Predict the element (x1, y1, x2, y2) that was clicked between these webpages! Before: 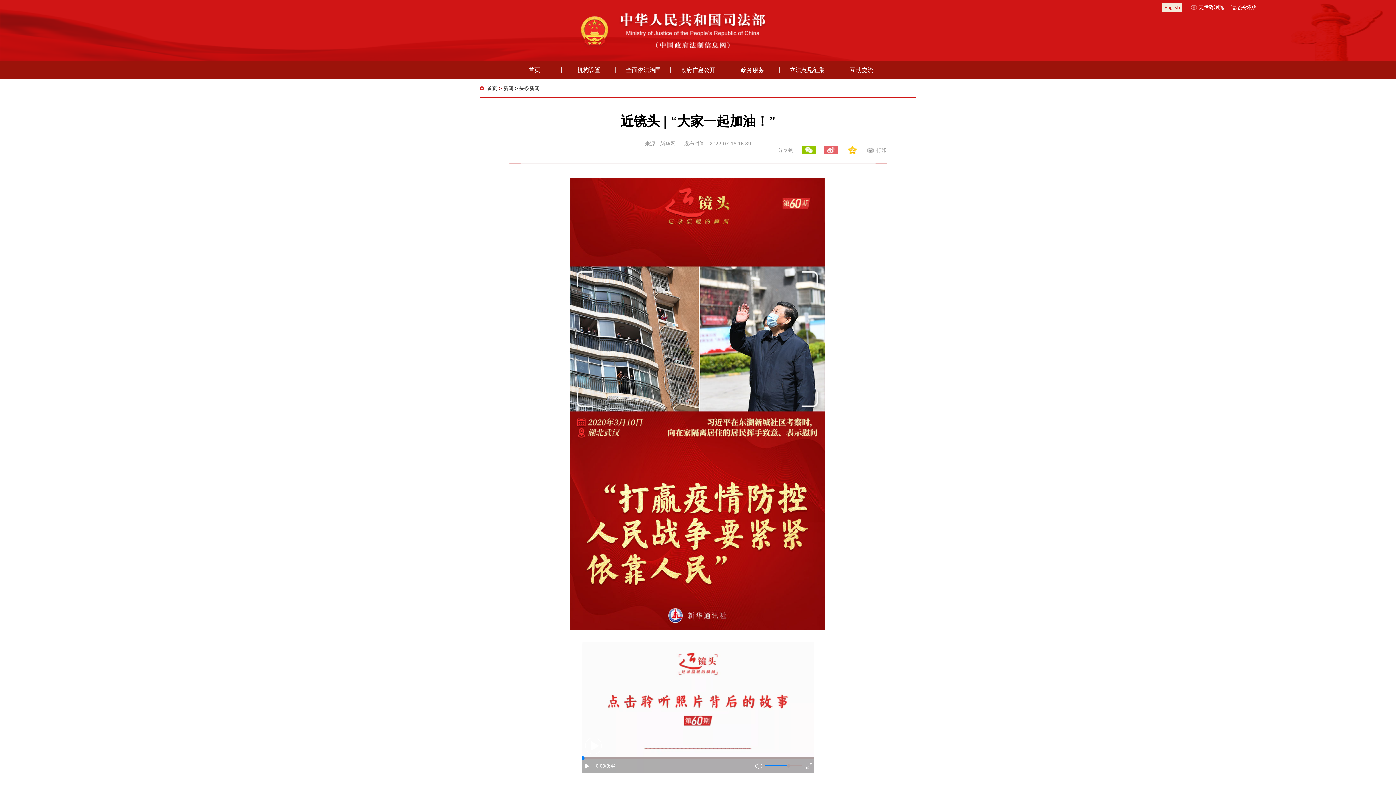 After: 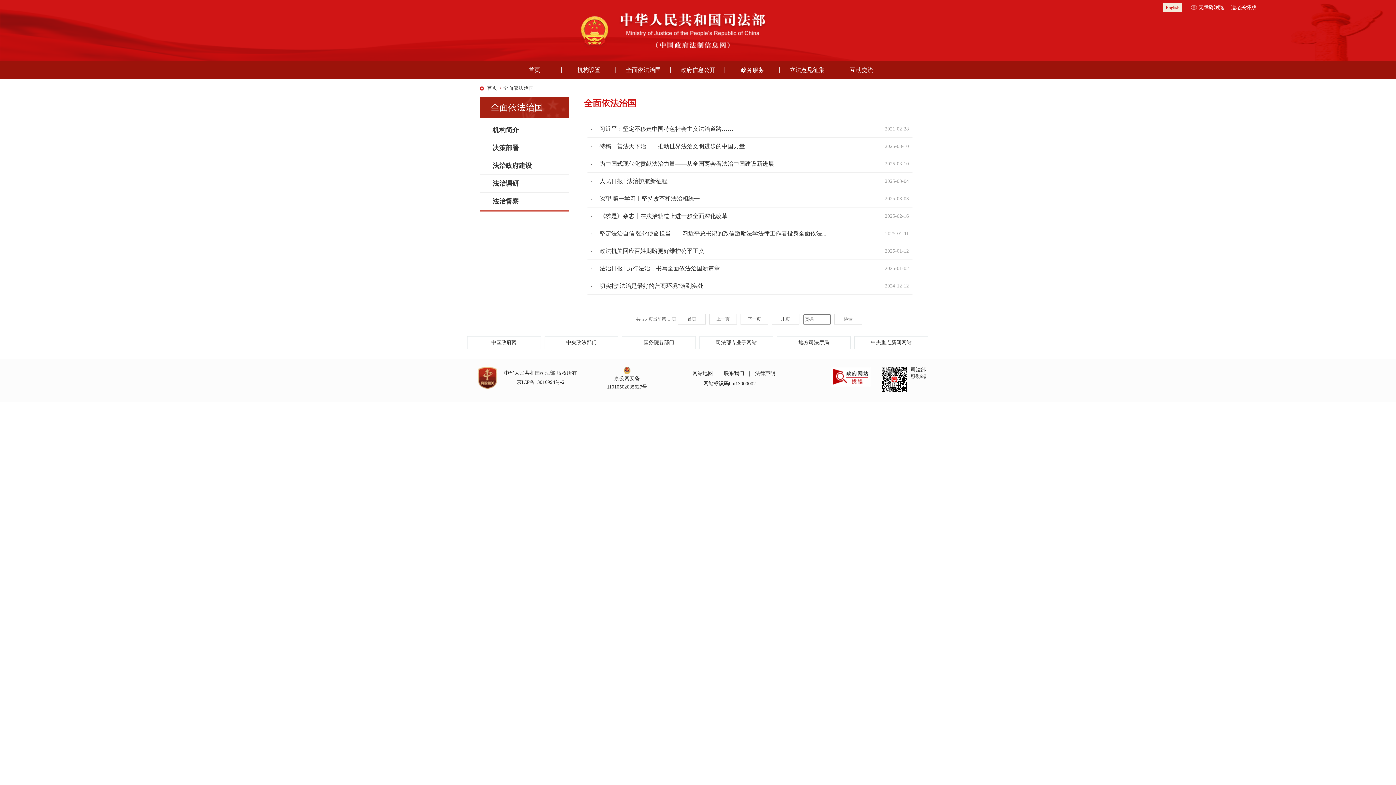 Action: bbox: (616, 61, 670, 79) label: 全面依法治国